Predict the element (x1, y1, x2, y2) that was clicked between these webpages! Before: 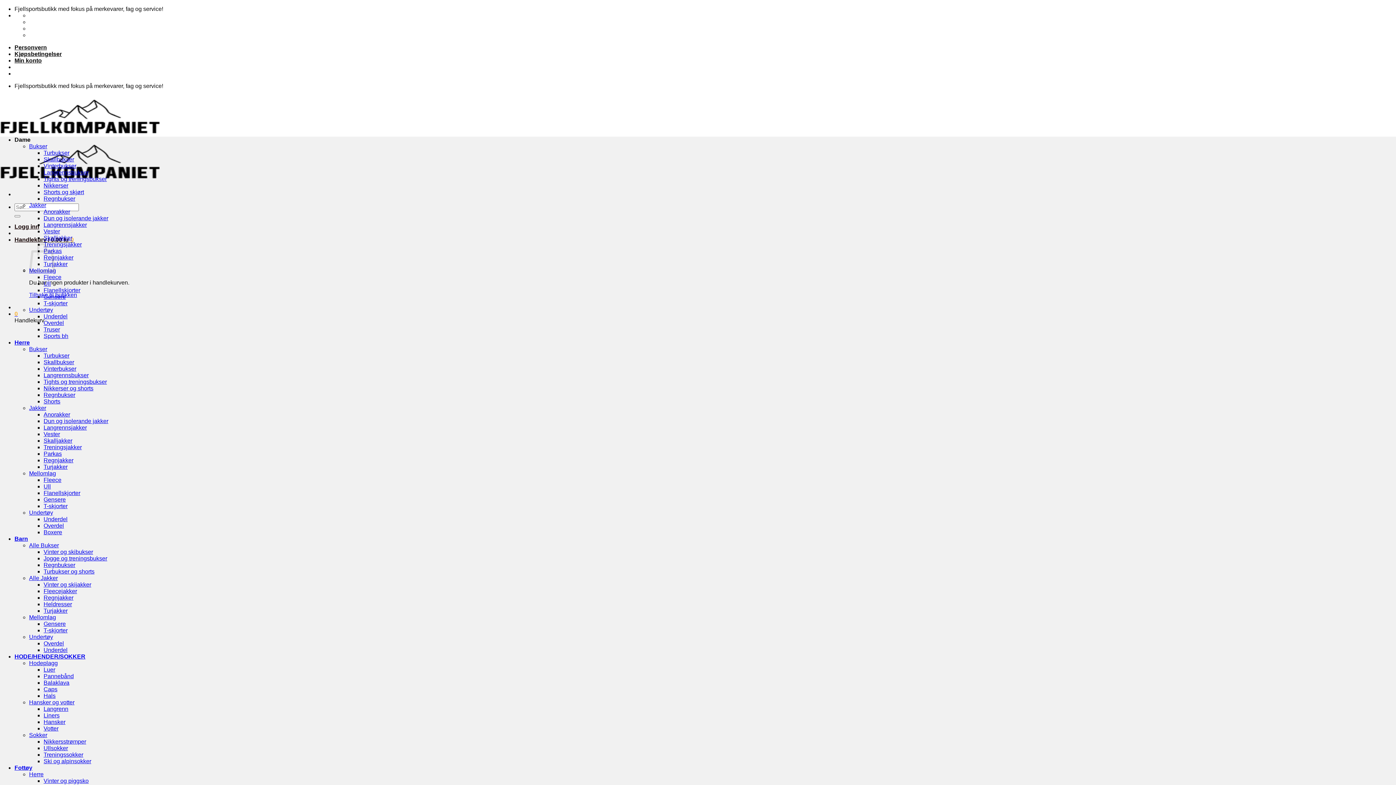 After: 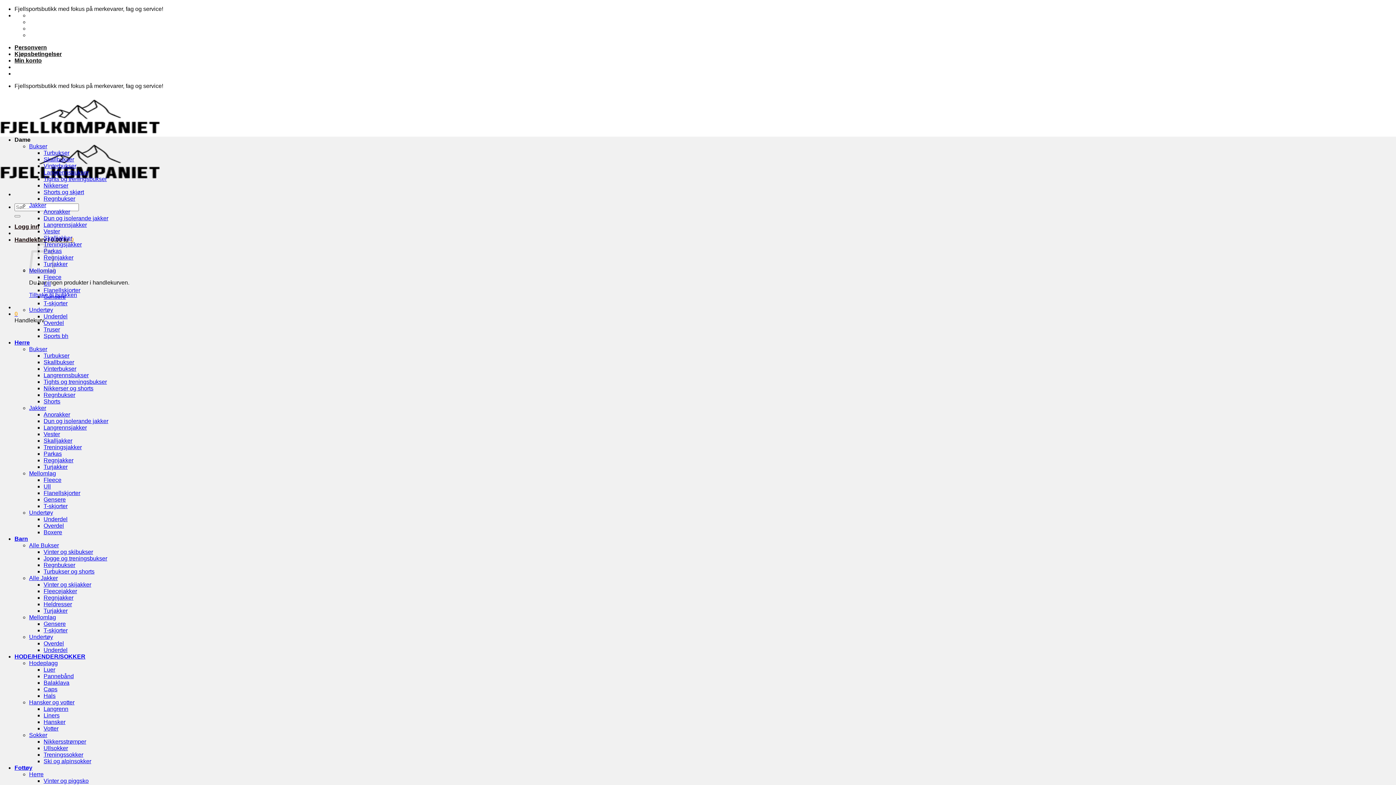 Action: label: Langrennsbukser bbox: (43, 169, 88, 175)